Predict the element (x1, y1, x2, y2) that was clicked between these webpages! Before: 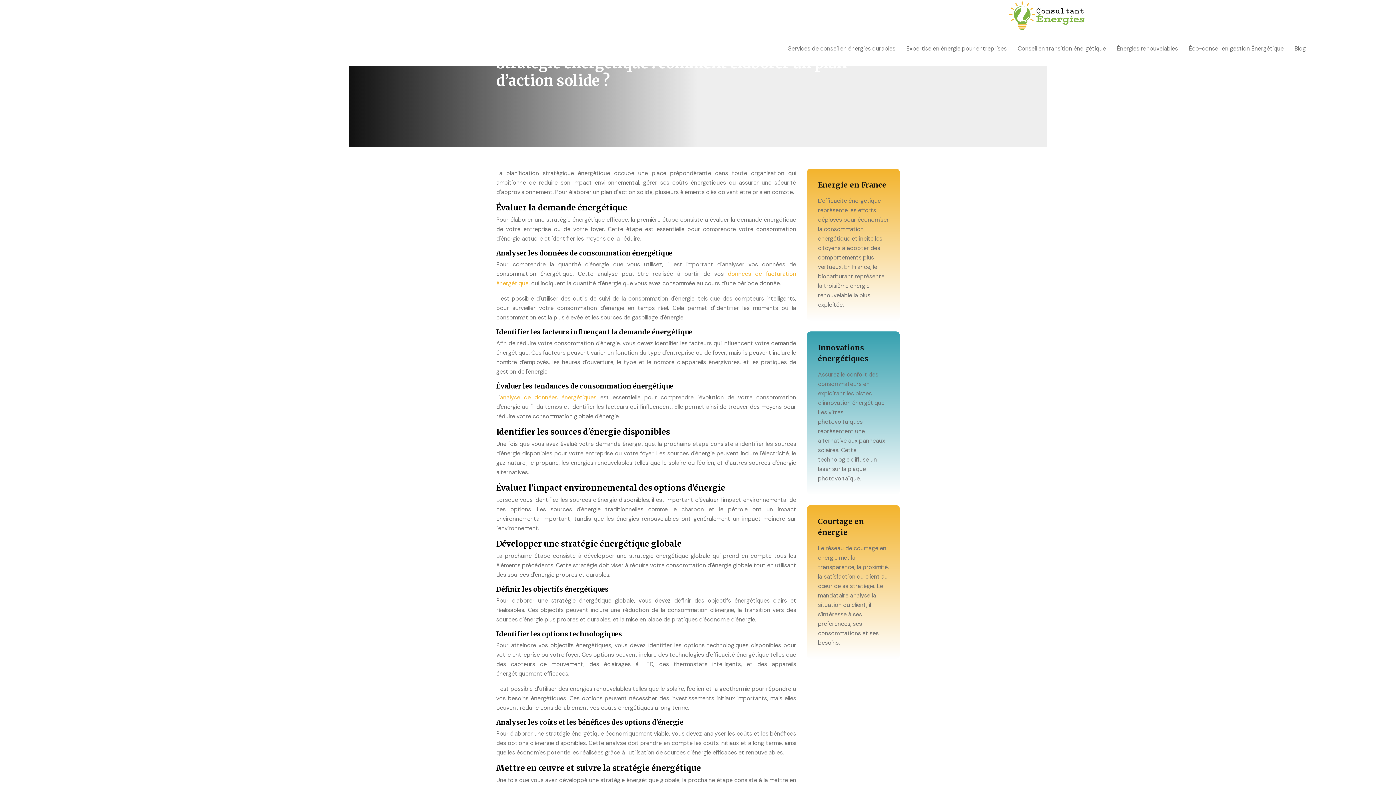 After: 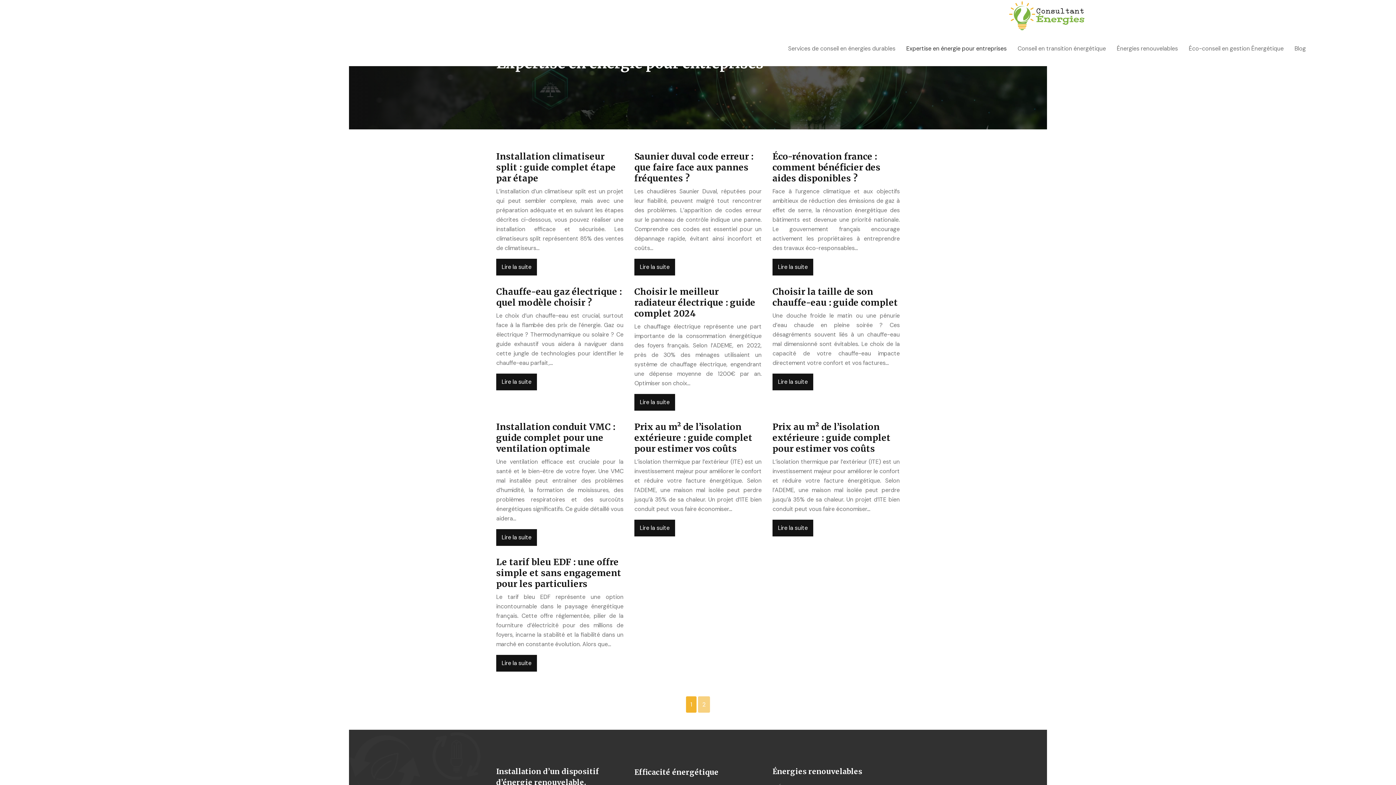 Action: bbox: (906, 44, 1006, 53) label: Expertise en énergie pour entreprises